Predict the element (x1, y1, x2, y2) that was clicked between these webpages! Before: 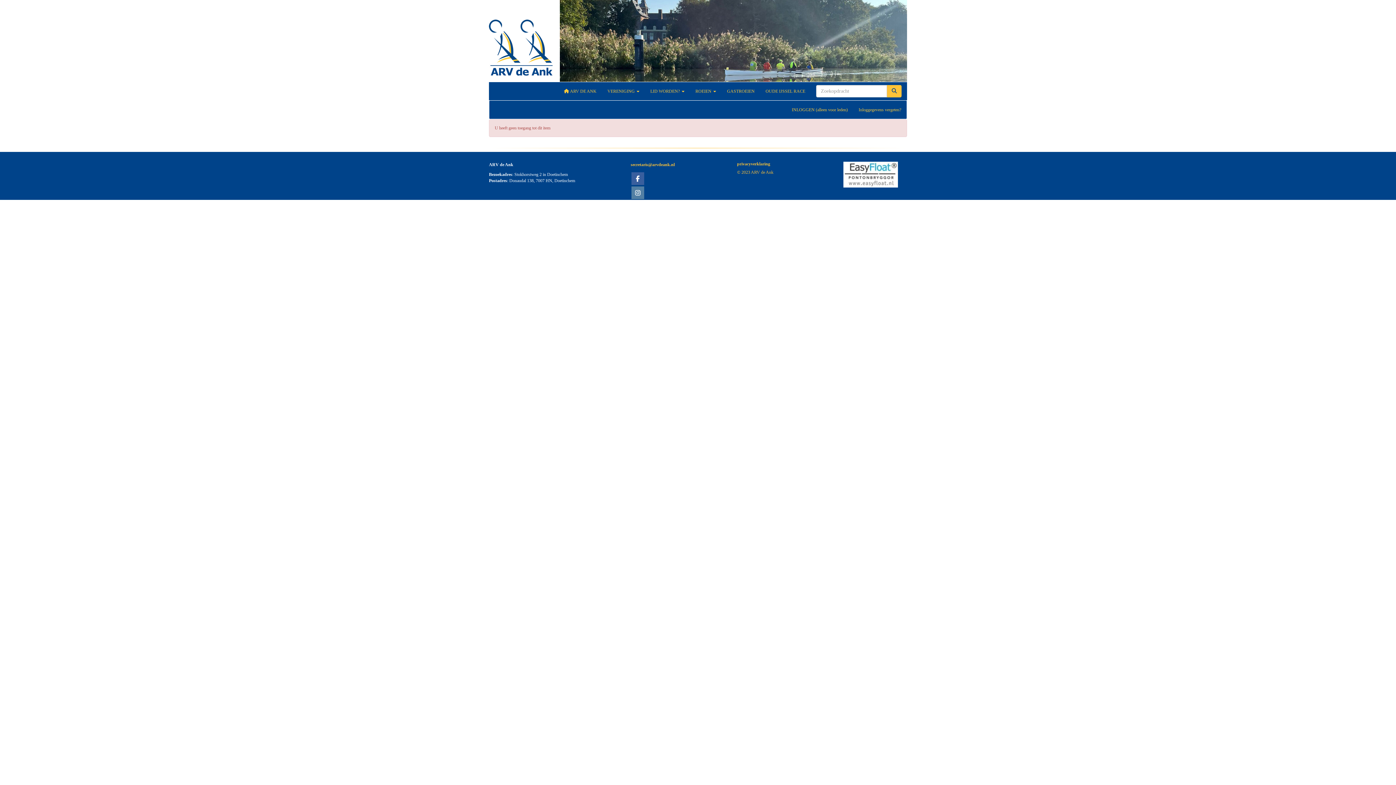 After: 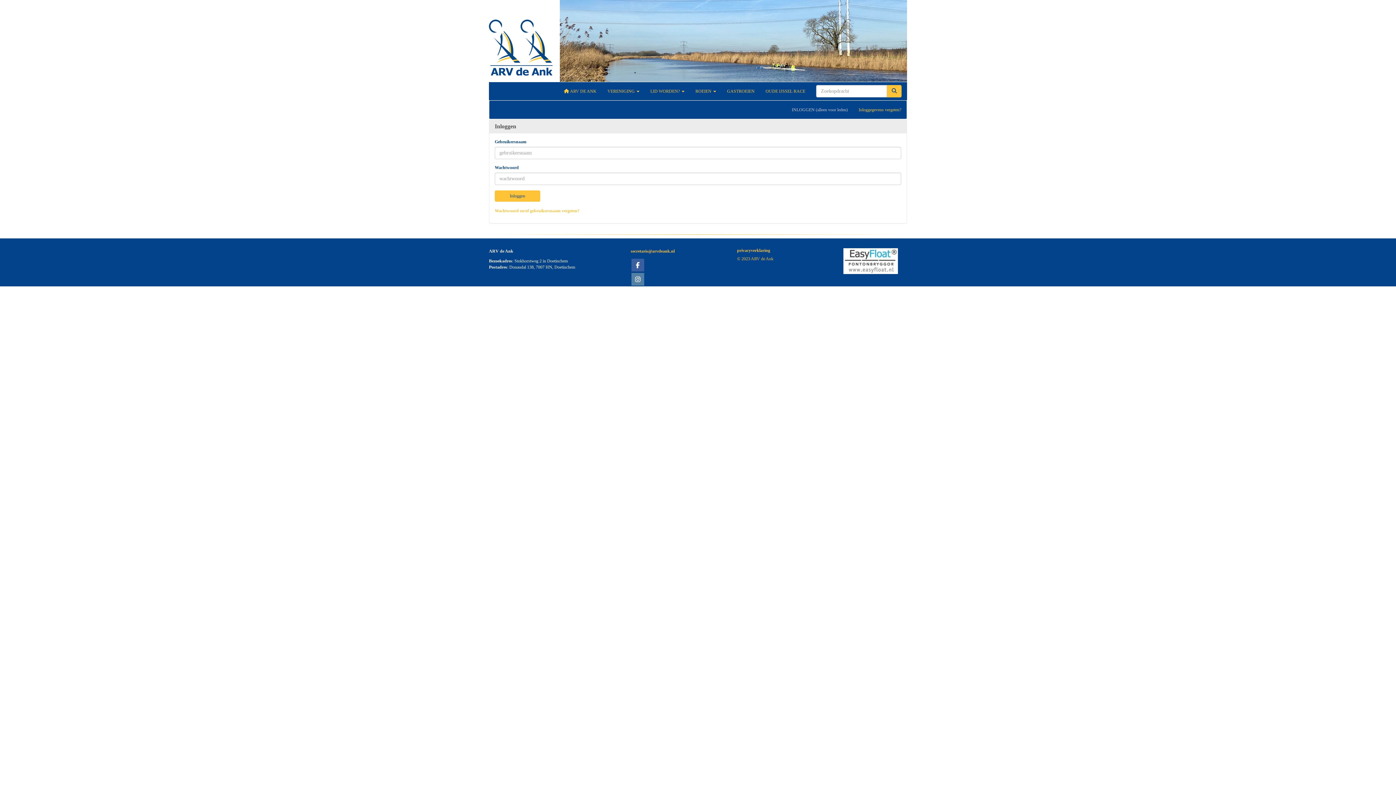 Action: bbox: (786, 100, 853, 118) label: INLOGGEN (alleen voor leden)